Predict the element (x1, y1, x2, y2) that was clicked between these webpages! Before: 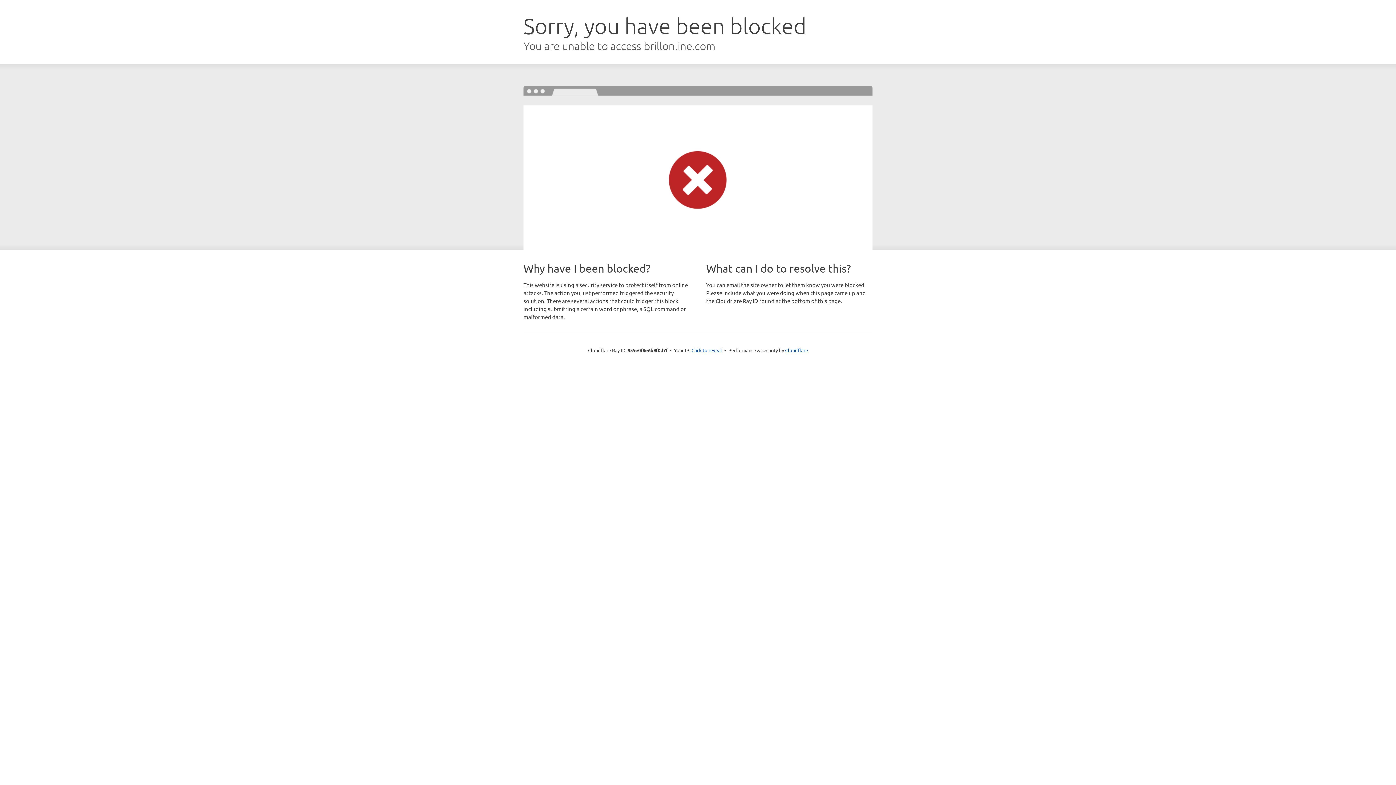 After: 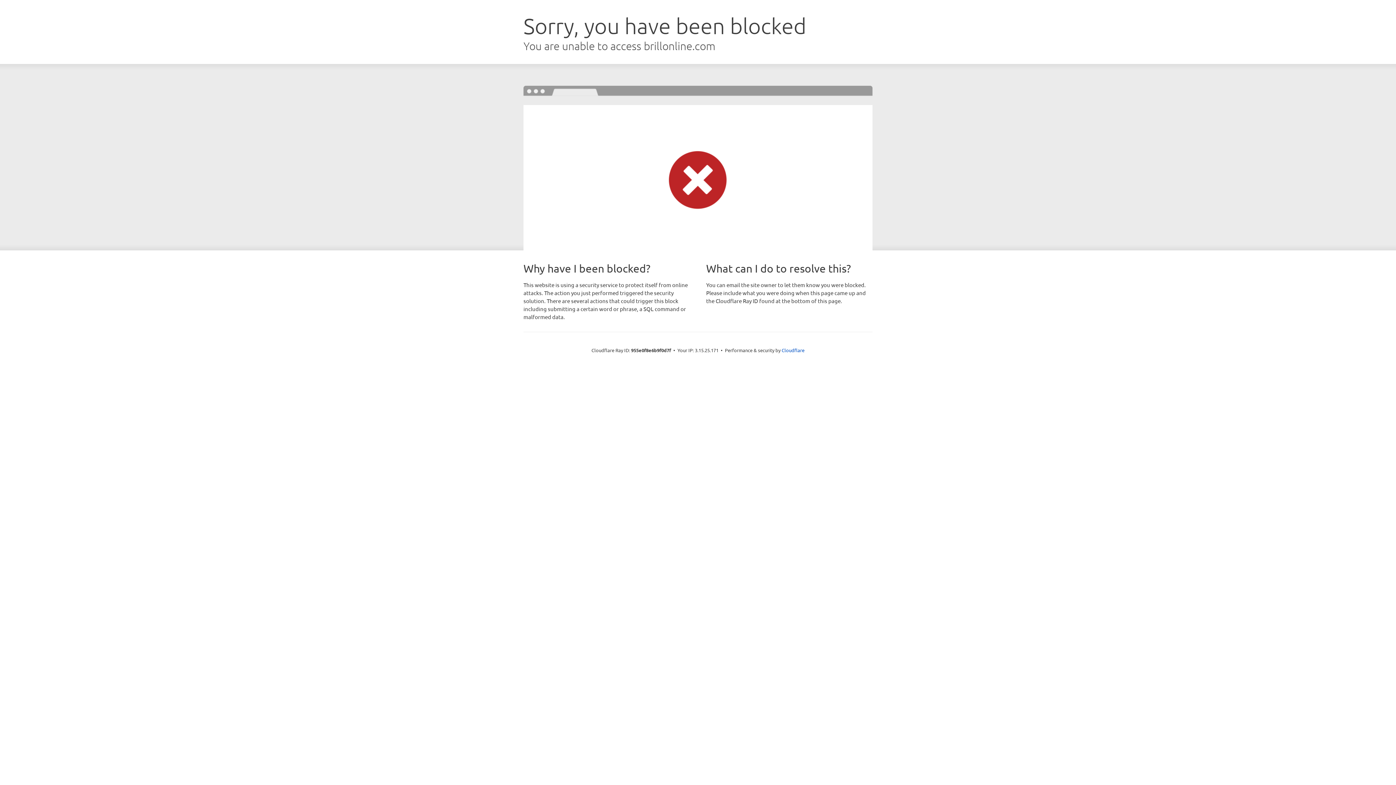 Action: bbox: (691, 346, 722, 353) label: Click to reveal